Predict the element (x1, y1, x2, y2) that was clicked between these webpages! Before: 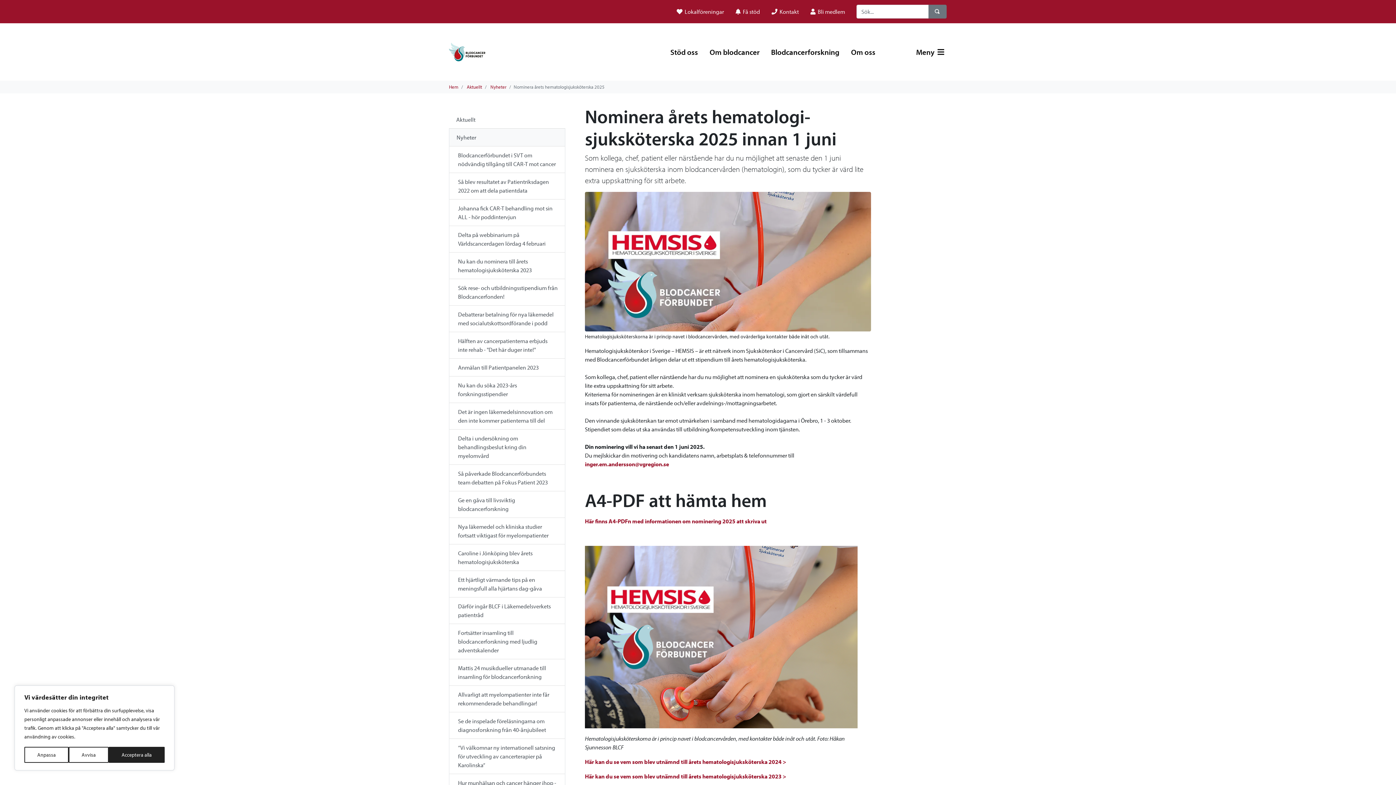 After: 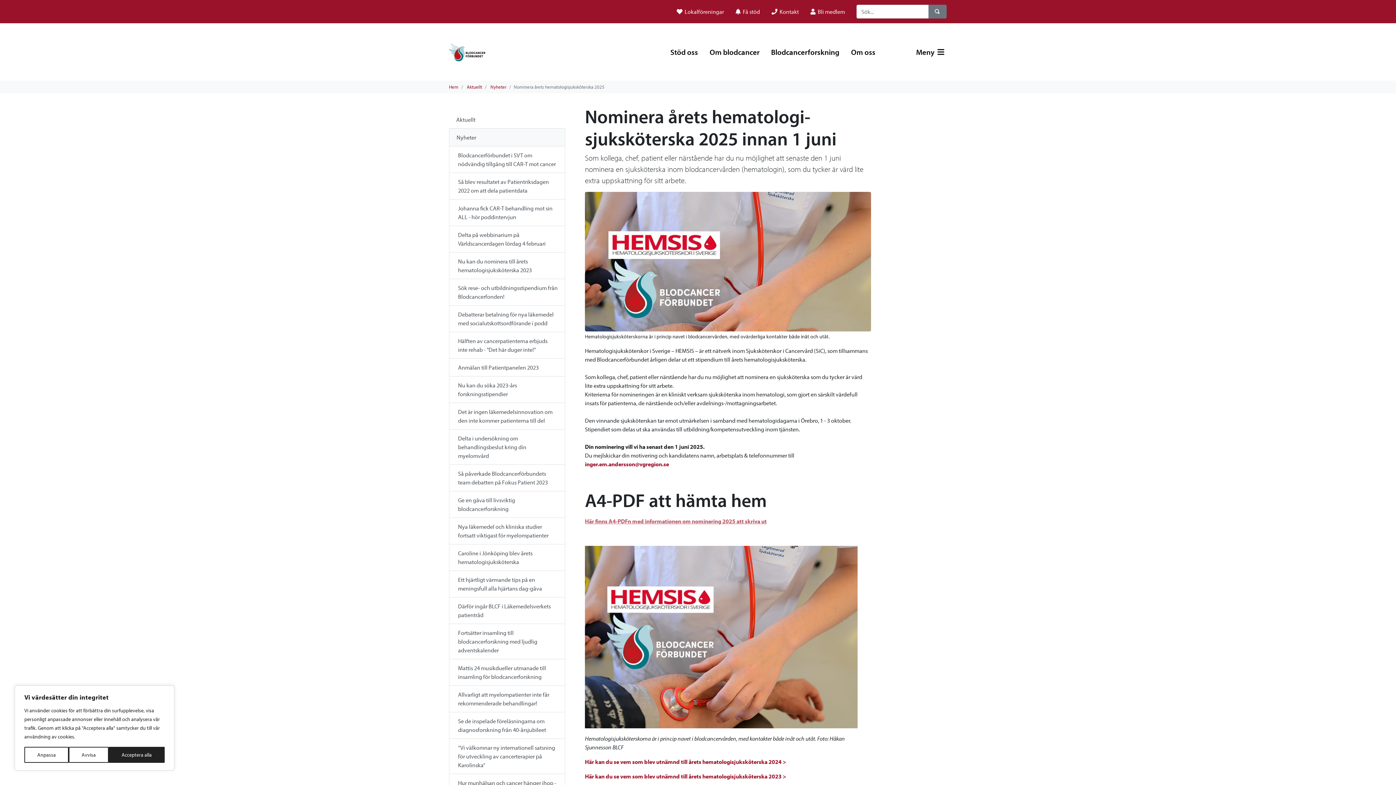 Action: bbox: (585, 517, 766, 525) label: Här finns A4-PDFn med informationen om nominering 2025 att skriva ut